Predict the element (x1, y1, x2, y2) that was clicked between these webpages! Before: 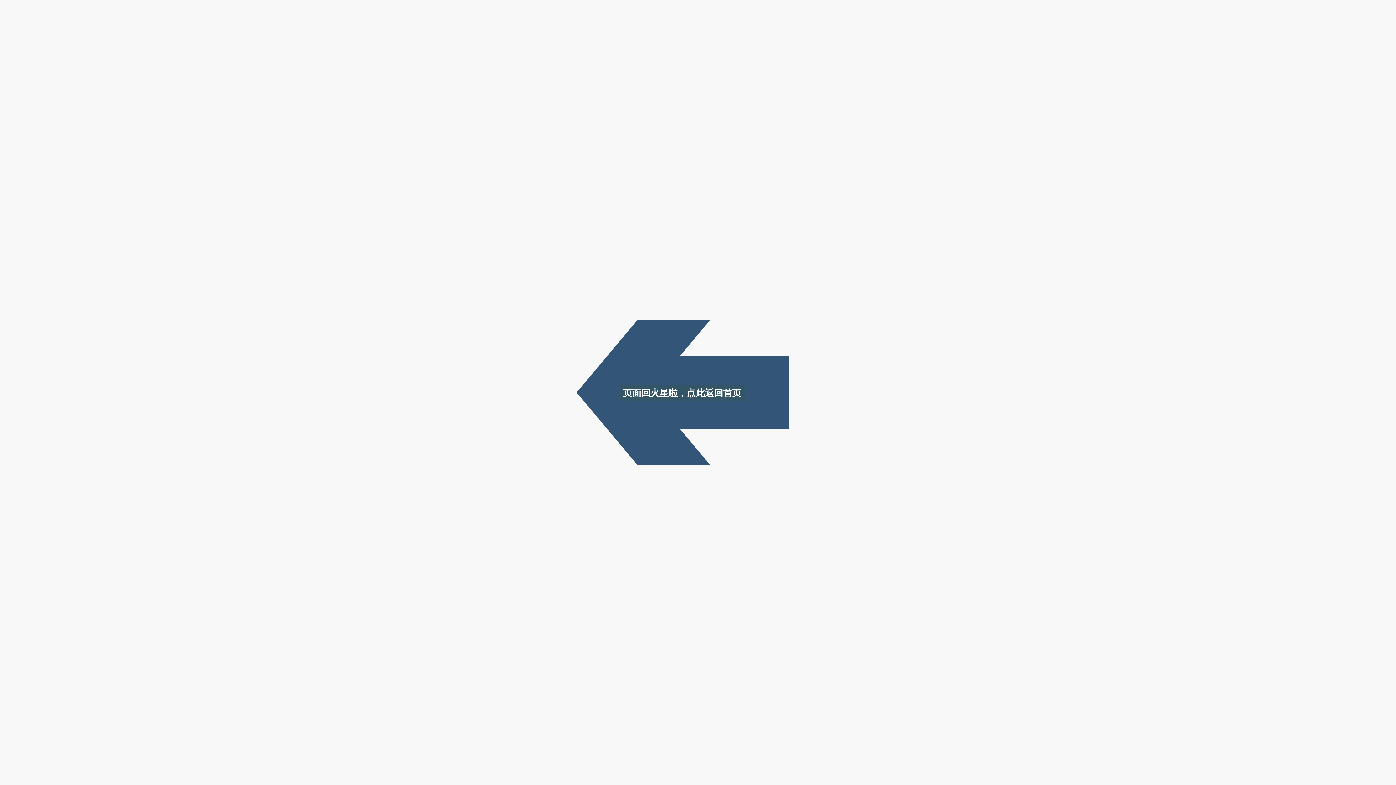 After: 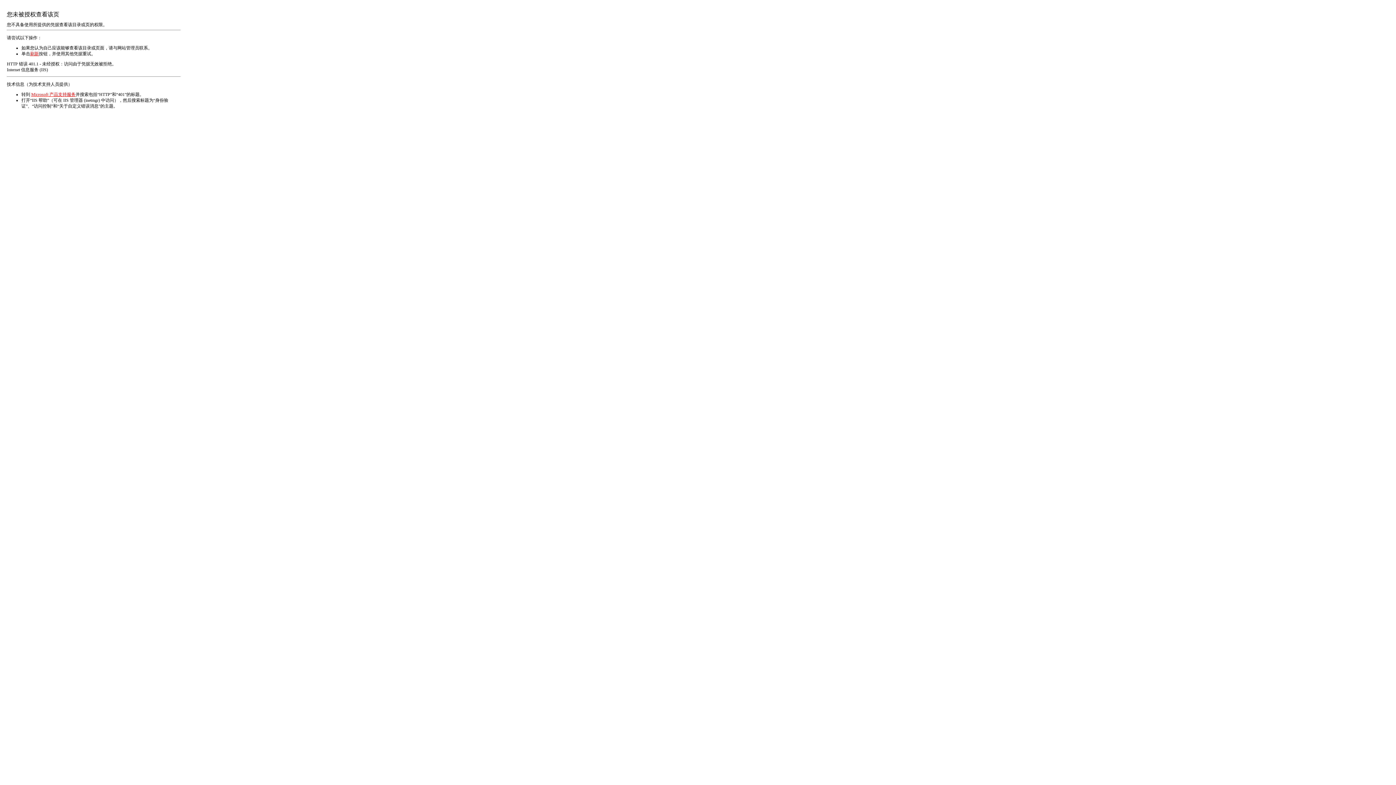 Action: bbox: (620, 385, 744, 401) label: 页面回火星啦，点此返回首页